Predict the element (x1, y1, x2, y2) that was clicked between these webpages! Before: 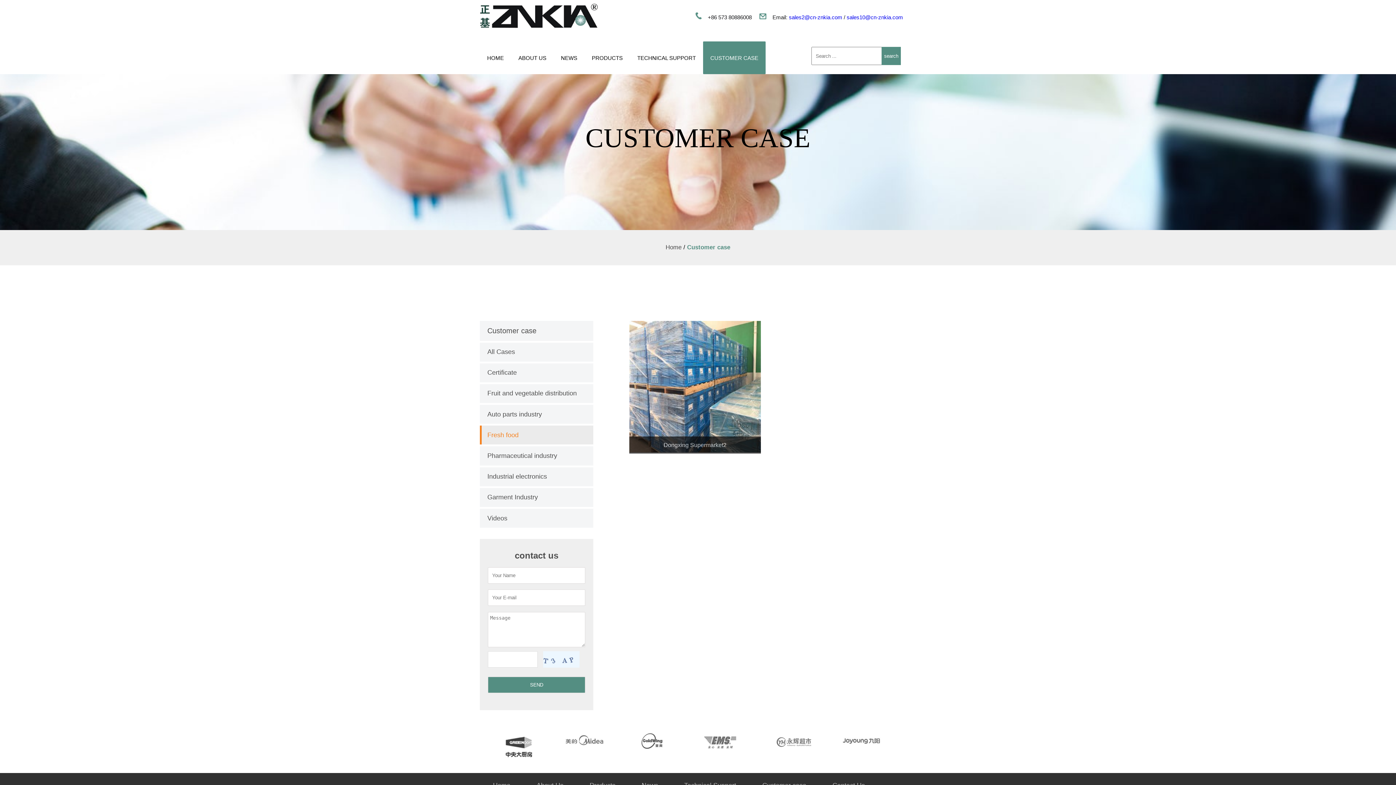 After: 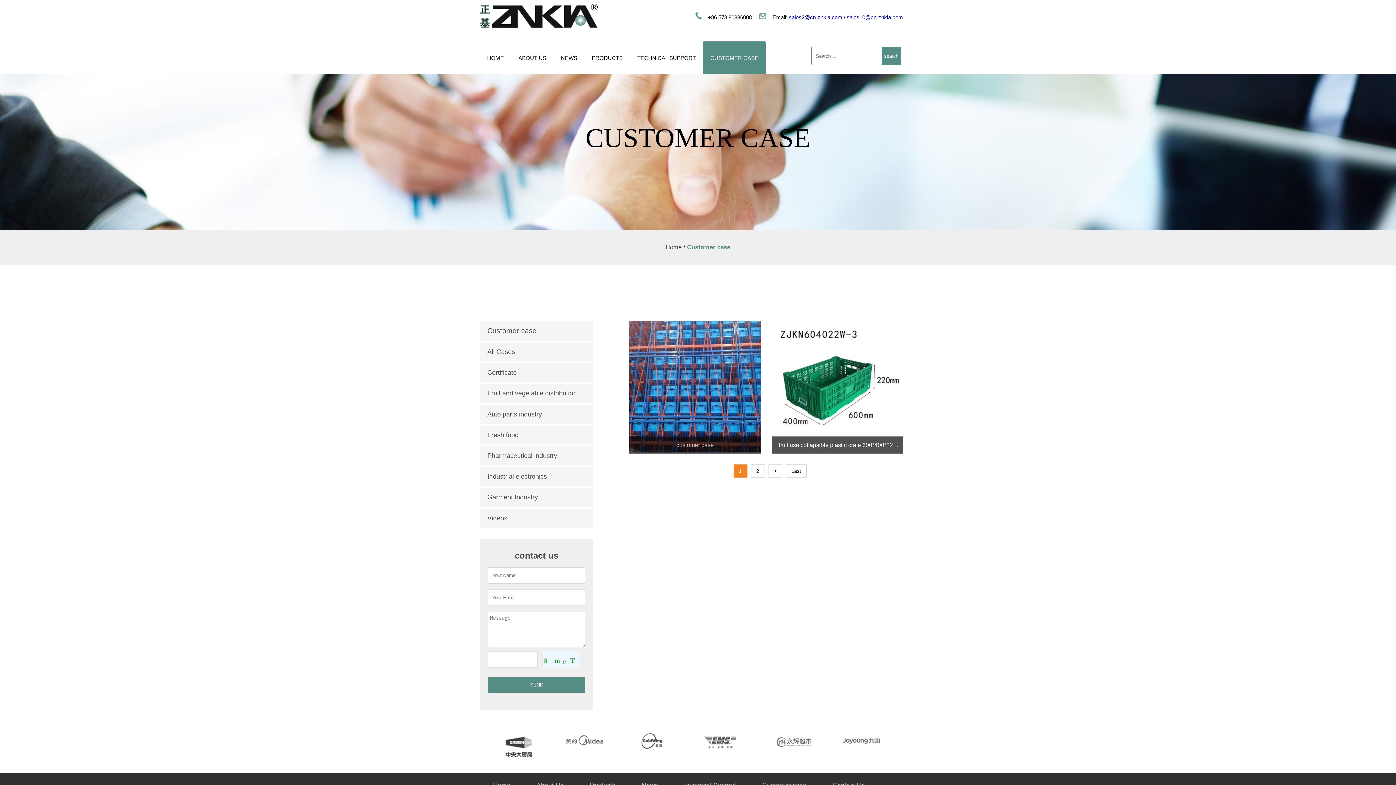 Action: bbox: (487, 348, 515, 355) label: All Cases